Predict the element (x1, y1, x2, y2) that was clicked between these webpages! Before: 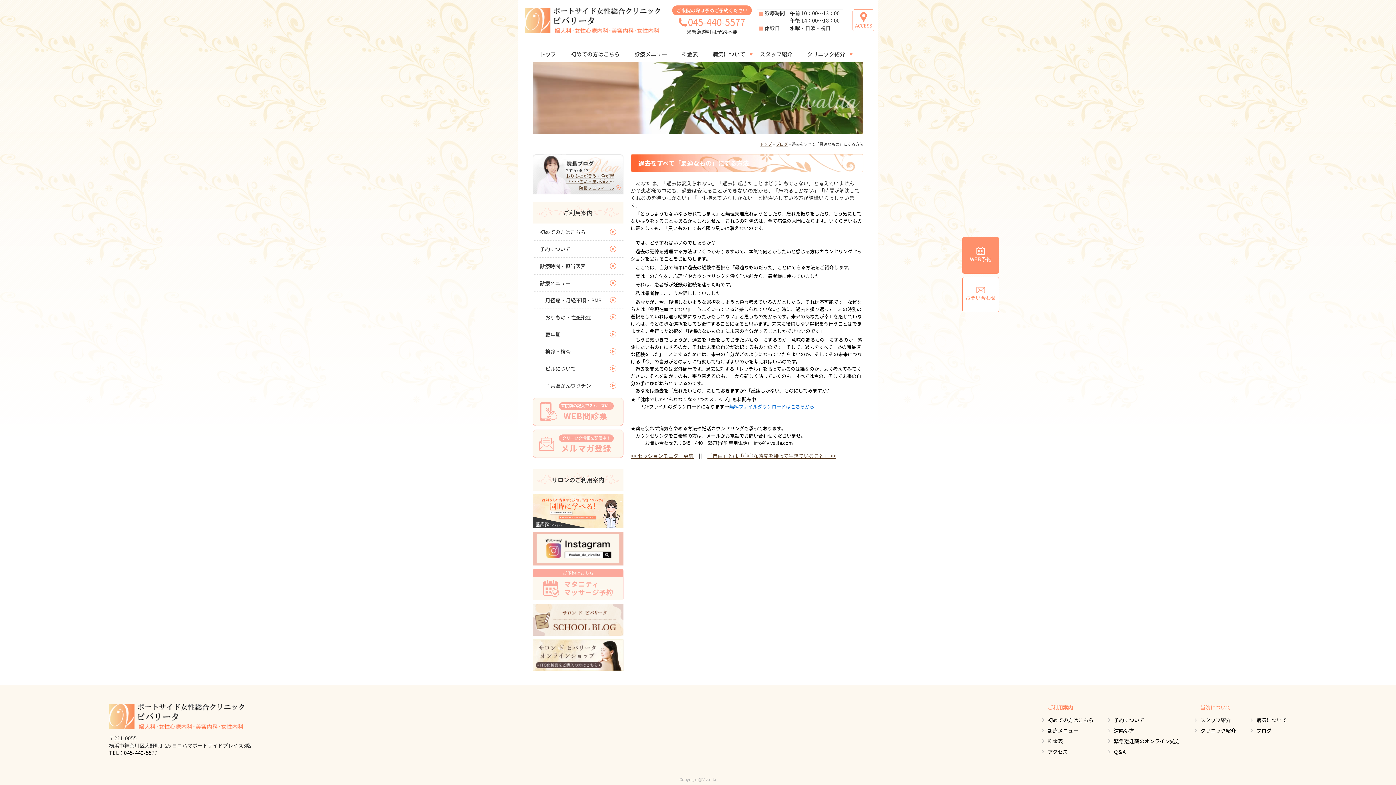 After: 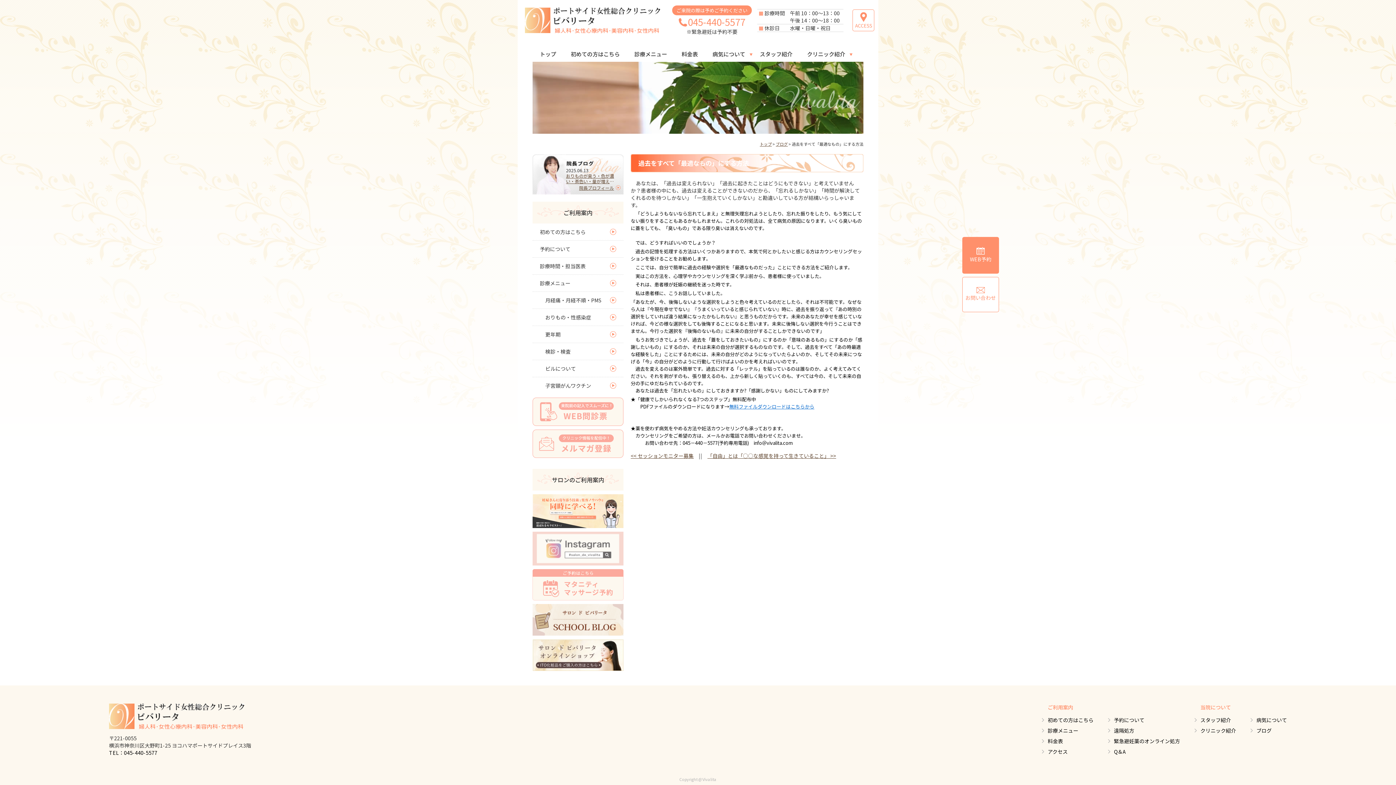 Action: bbox: (532, 558, 623, 565)